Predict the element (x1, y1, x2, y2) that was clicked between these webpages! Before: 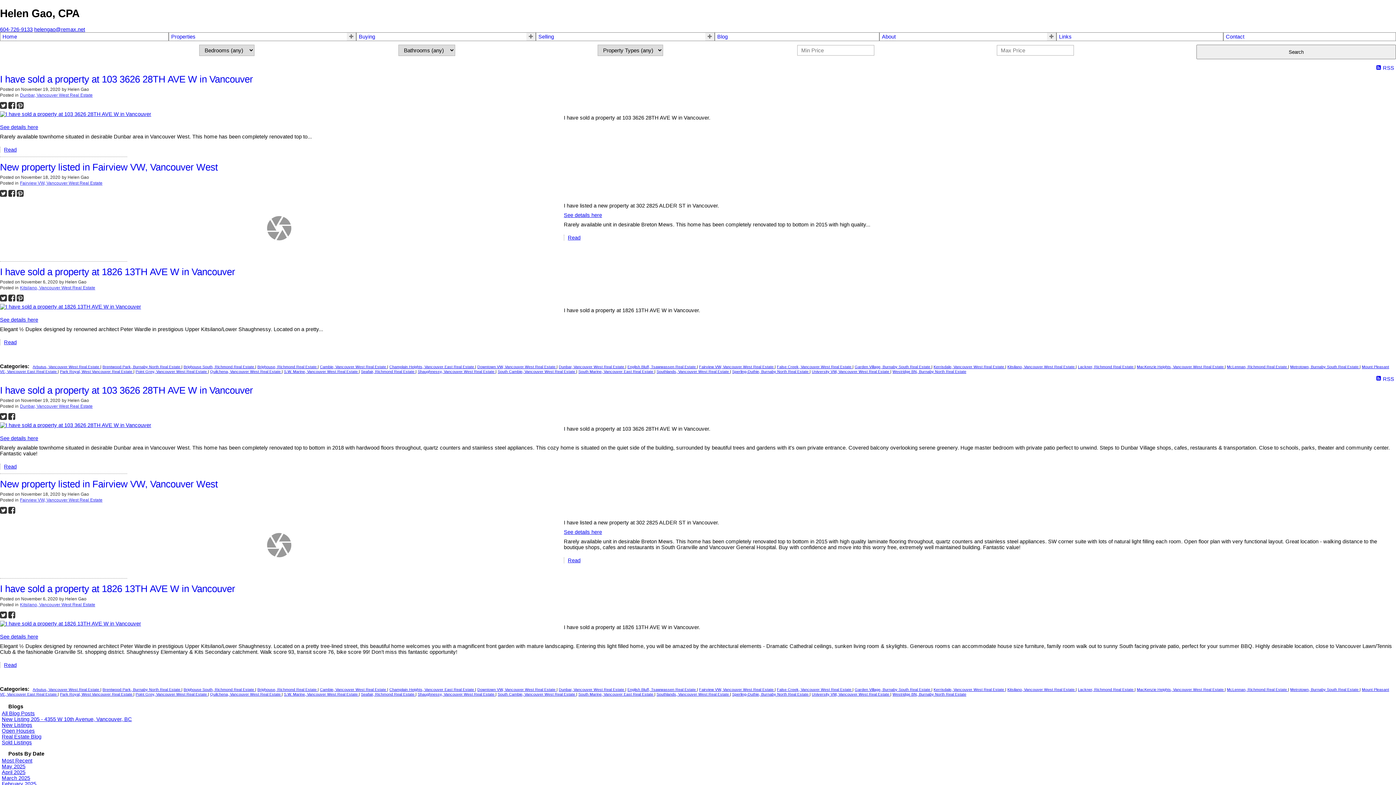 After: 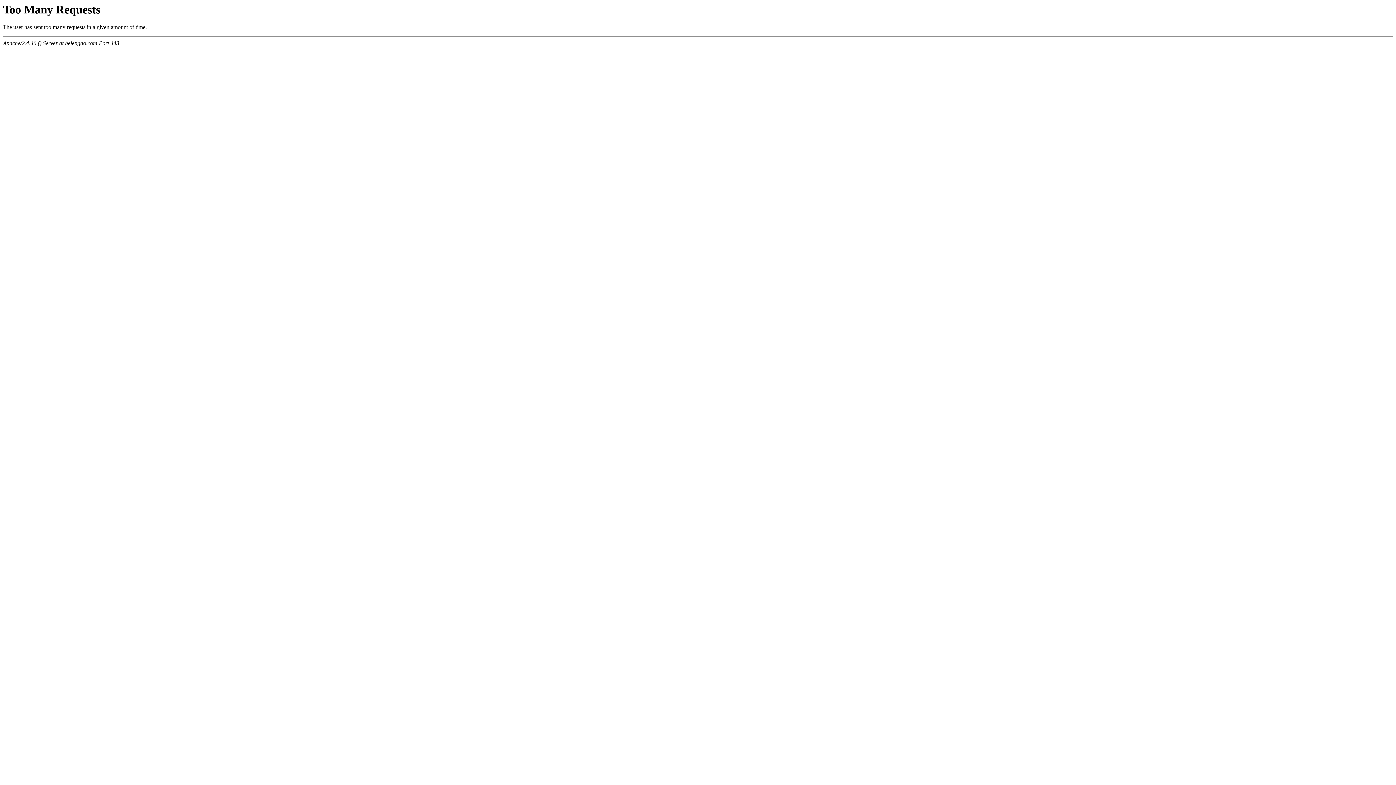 Action: bbox: (20, 602, 95, 607) label: Kitsilano, Vancouver West Real Estate